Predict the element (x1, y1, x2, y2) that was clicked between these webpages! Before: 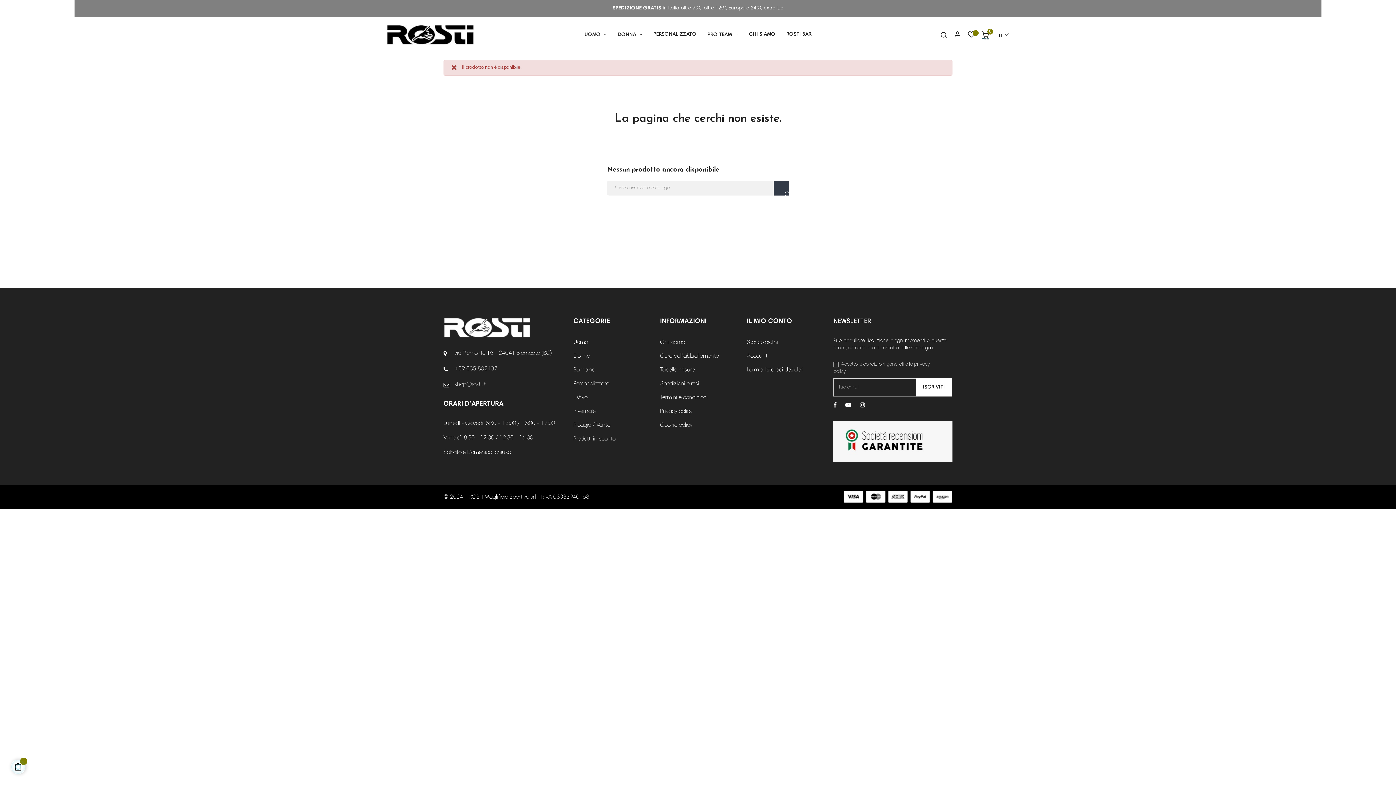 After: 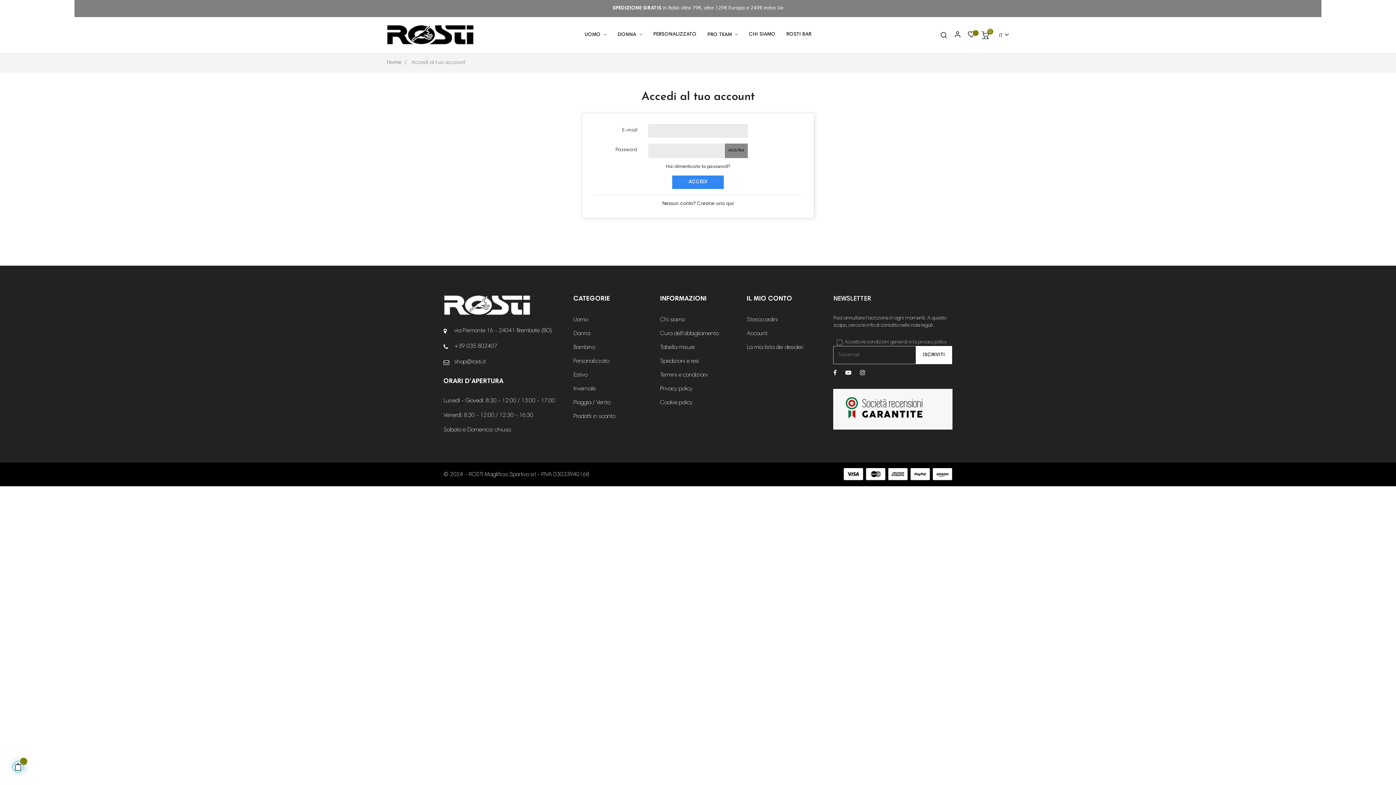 Action: label: La mia lista dei desideri bbox: (746, 365, 822, 375)